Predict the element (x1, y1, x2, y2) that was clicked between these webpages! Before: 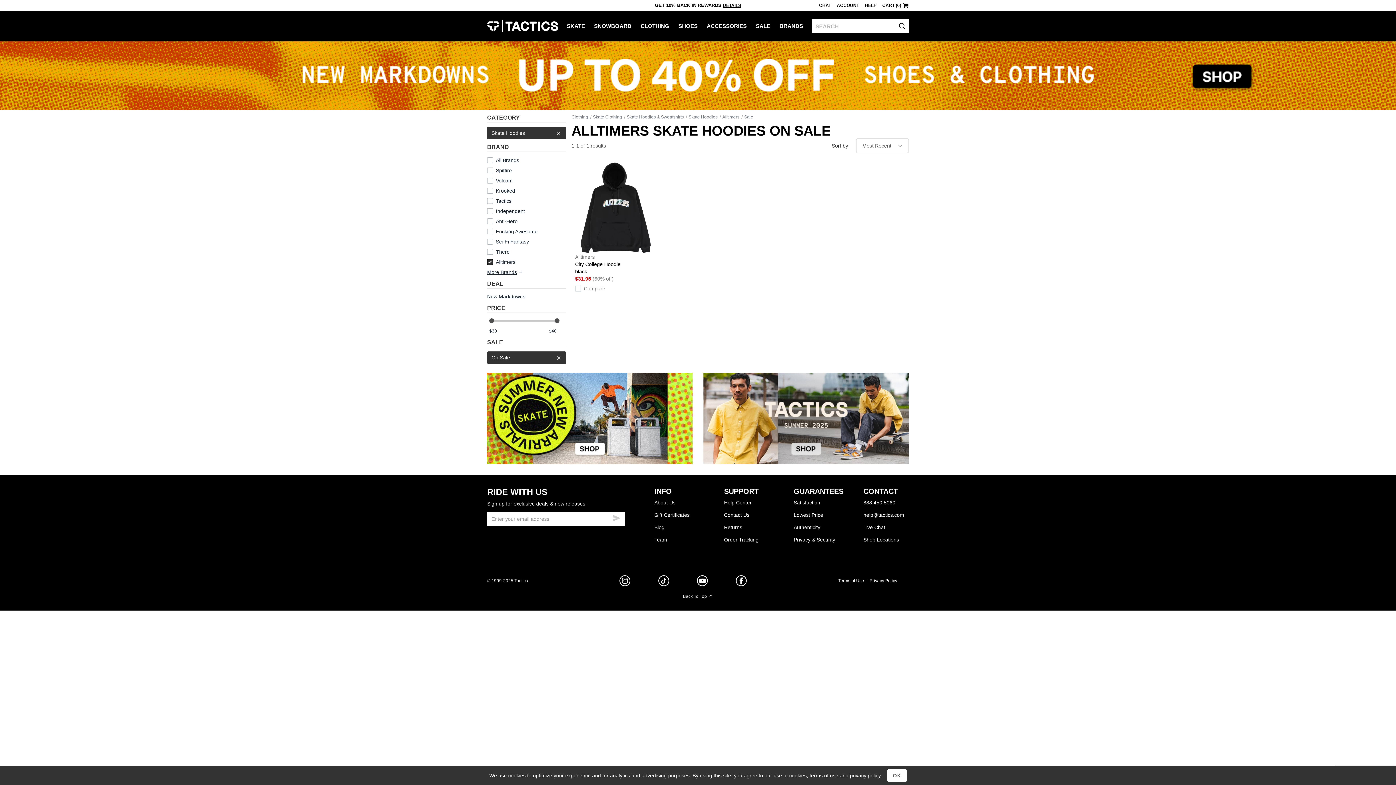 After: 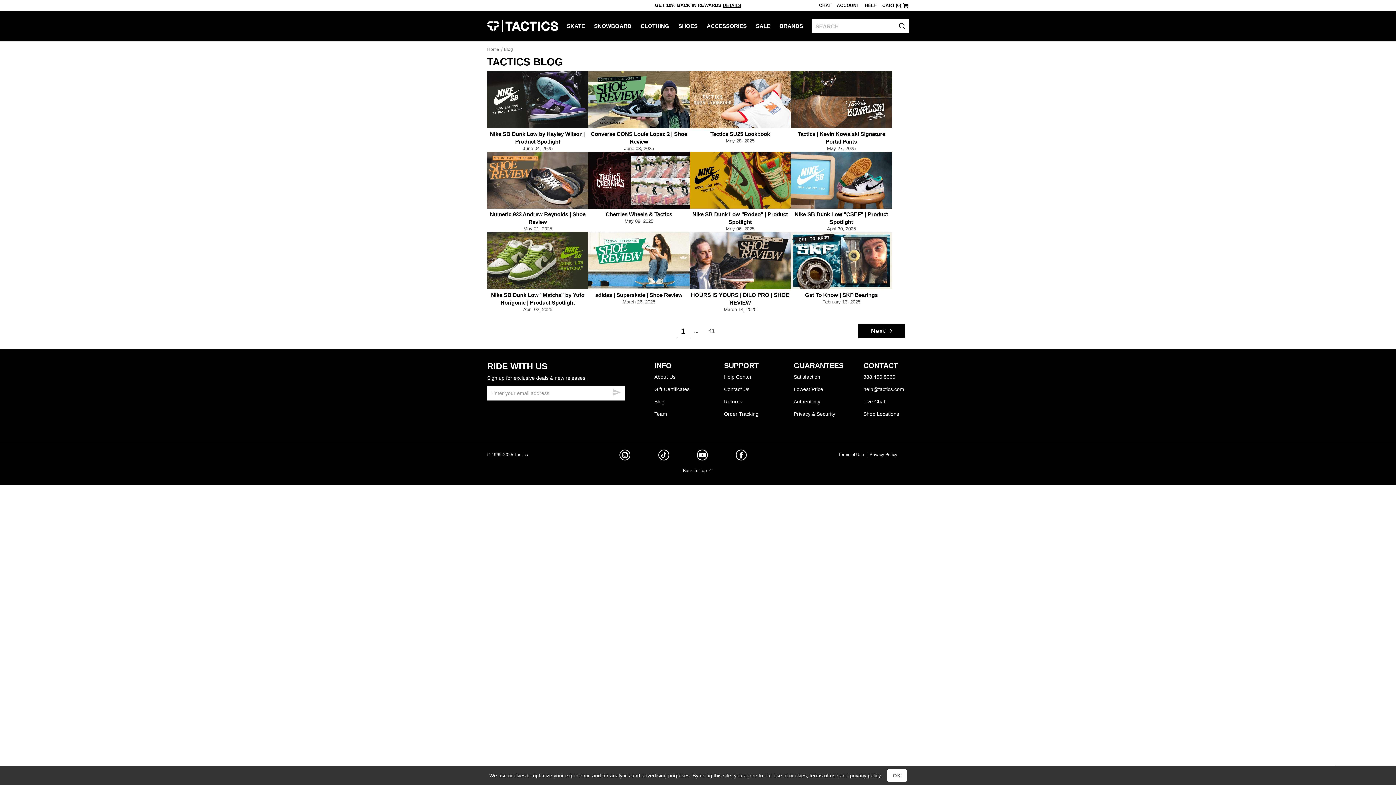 Action: bbox: (654, 521, 700, 533) label: Blog